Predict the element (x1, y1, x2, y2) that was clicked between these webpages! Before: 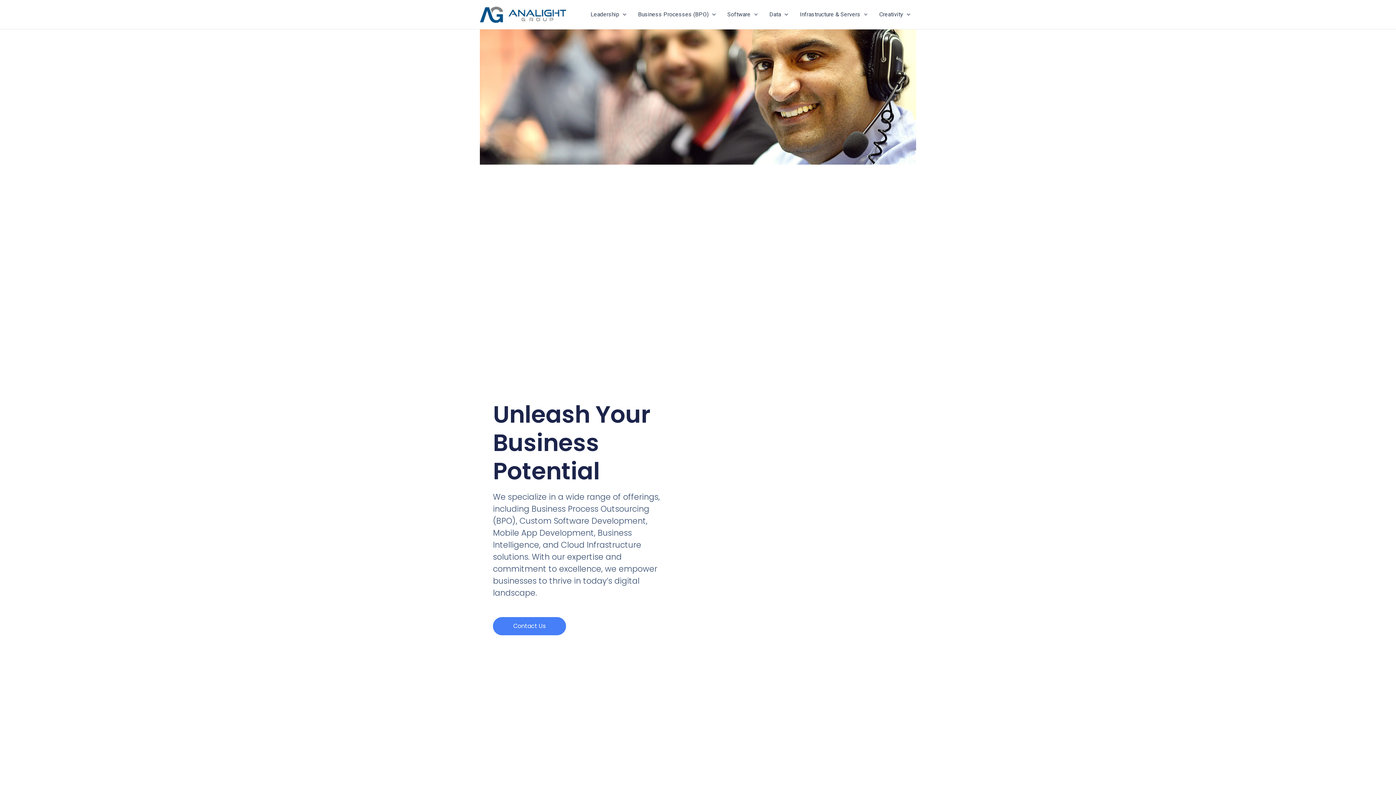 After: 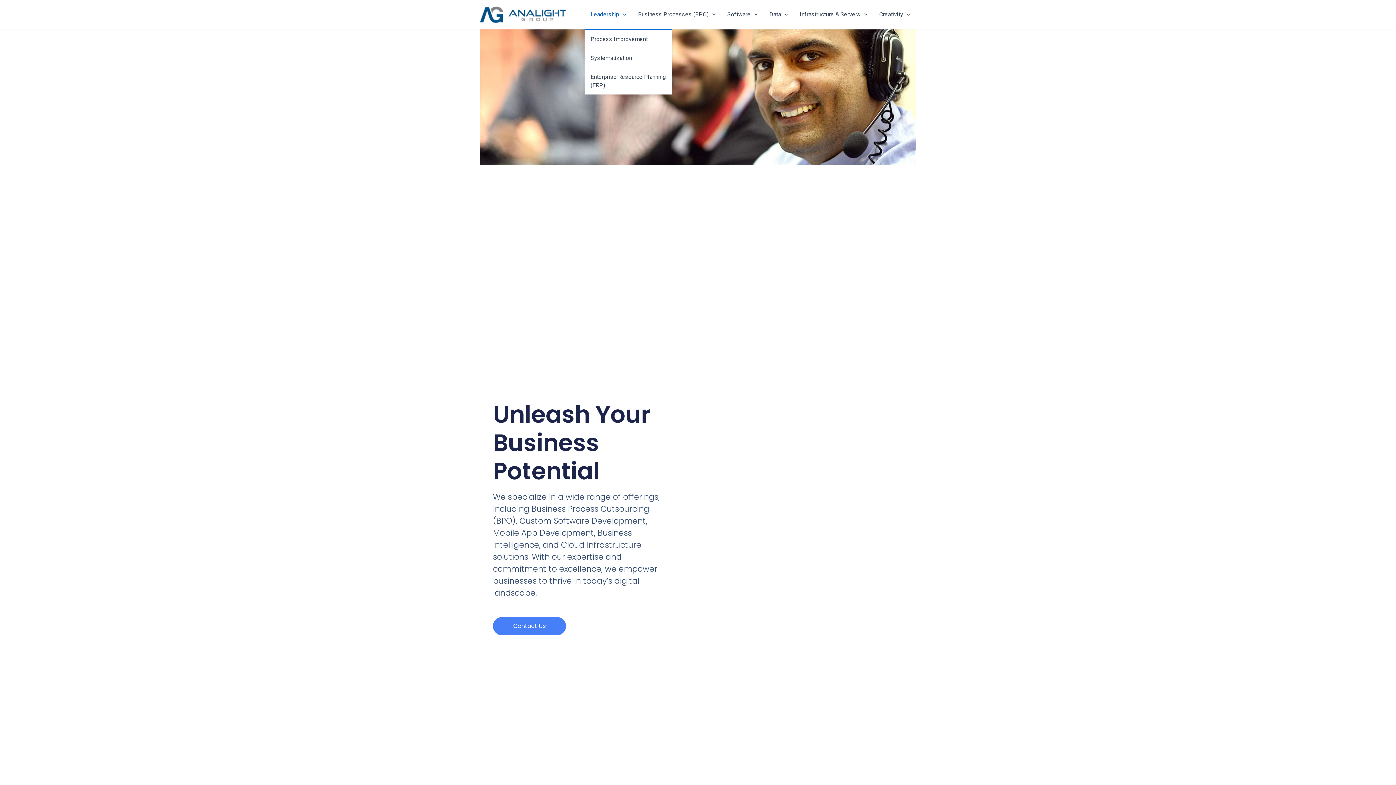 Action: label: Leadership bbox: (584, 0, 632, 29)